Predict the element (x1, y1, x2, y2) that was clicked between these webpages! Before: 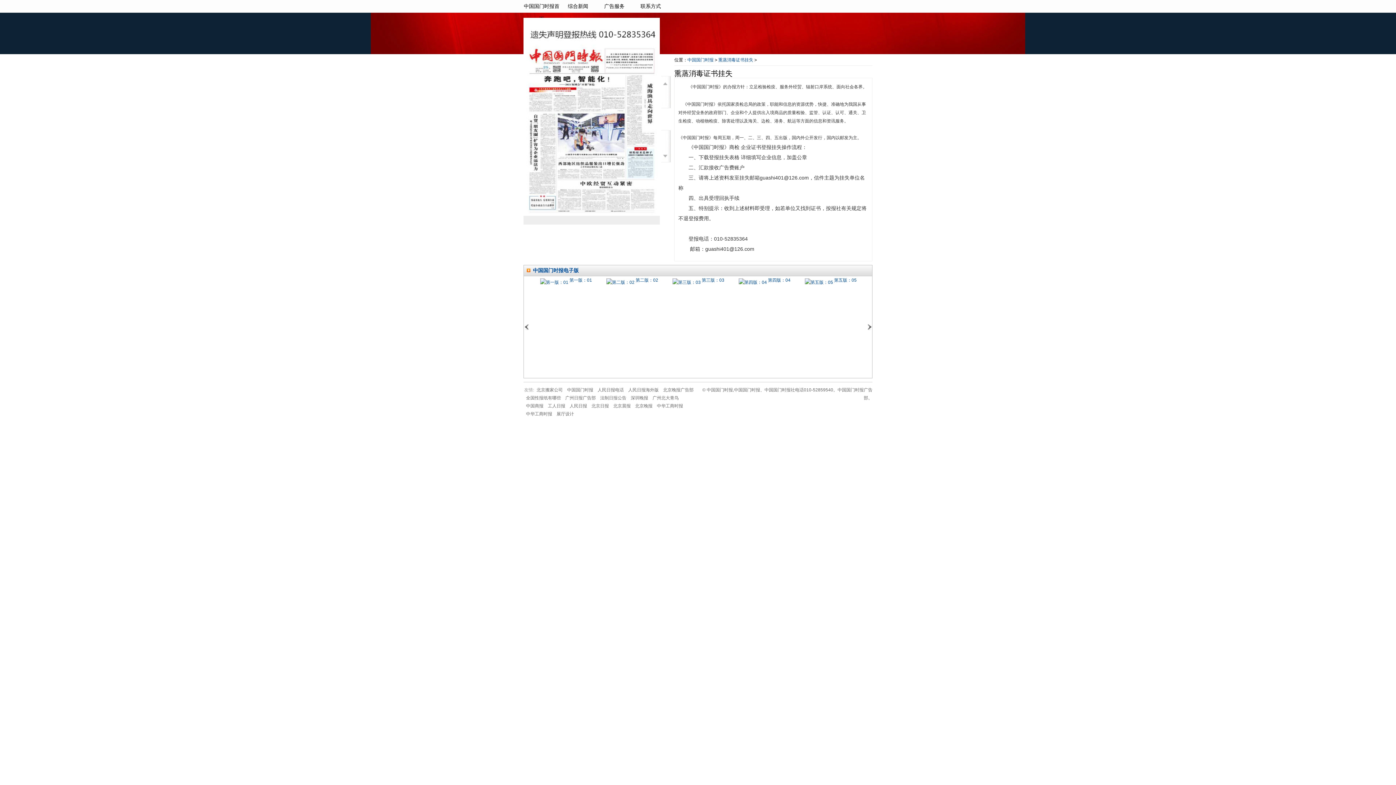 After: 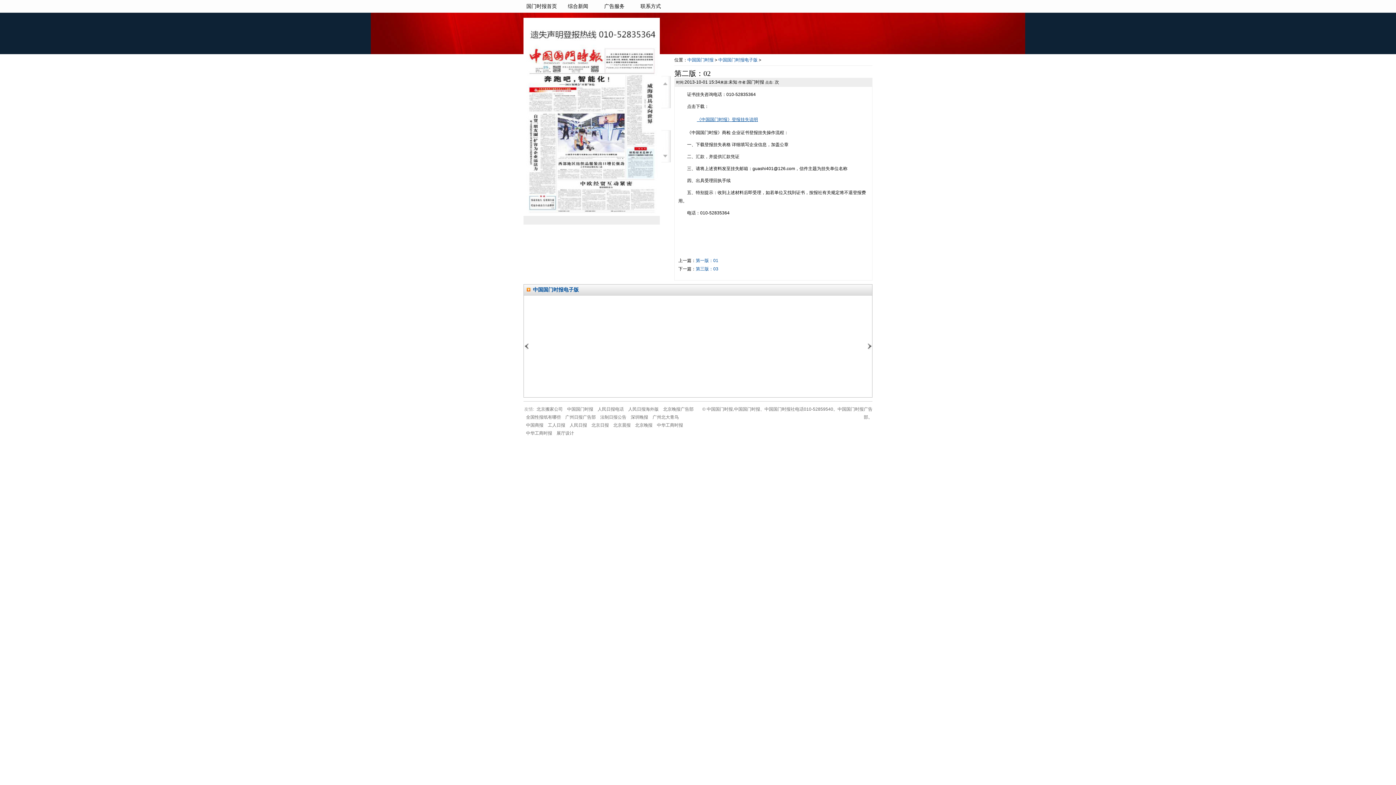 Action: bbox: (736, 277, 768, 282)